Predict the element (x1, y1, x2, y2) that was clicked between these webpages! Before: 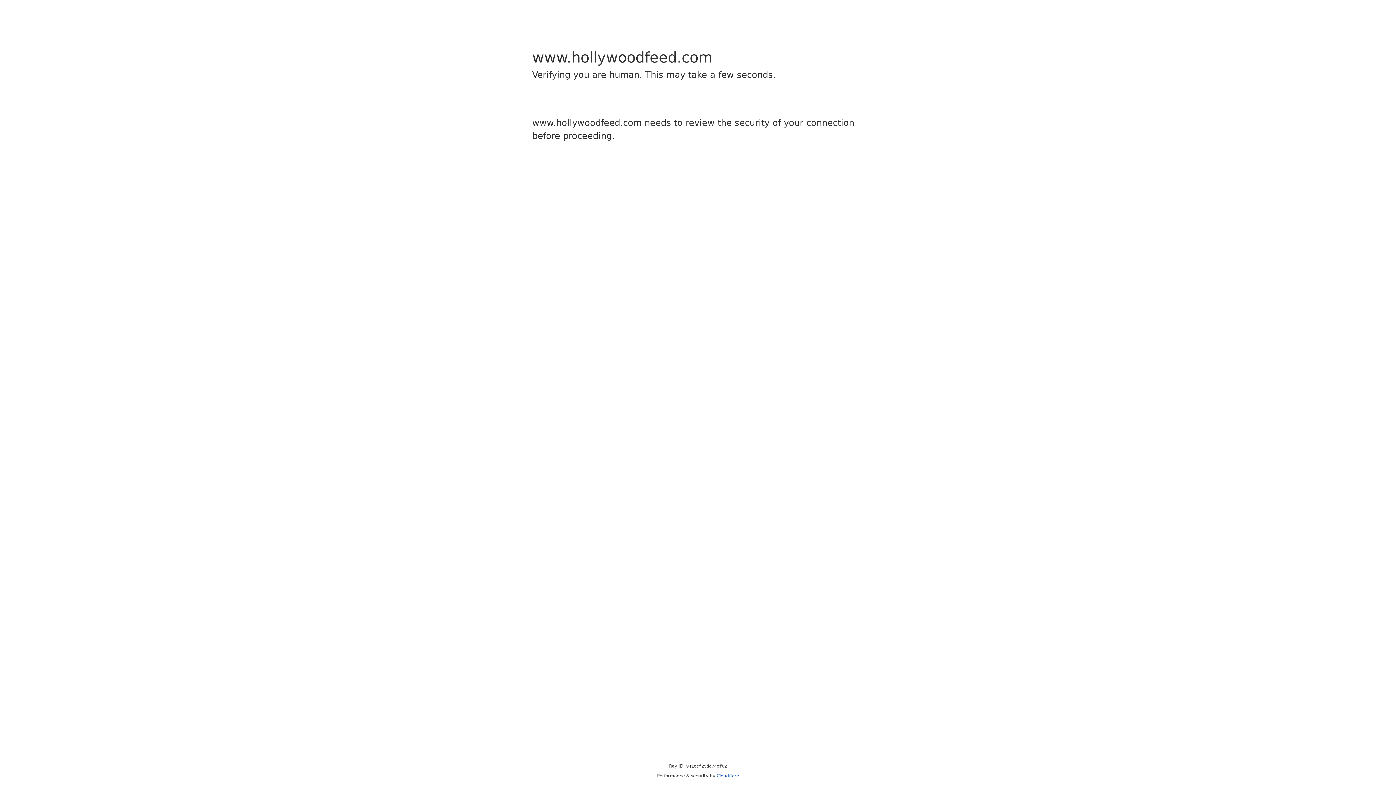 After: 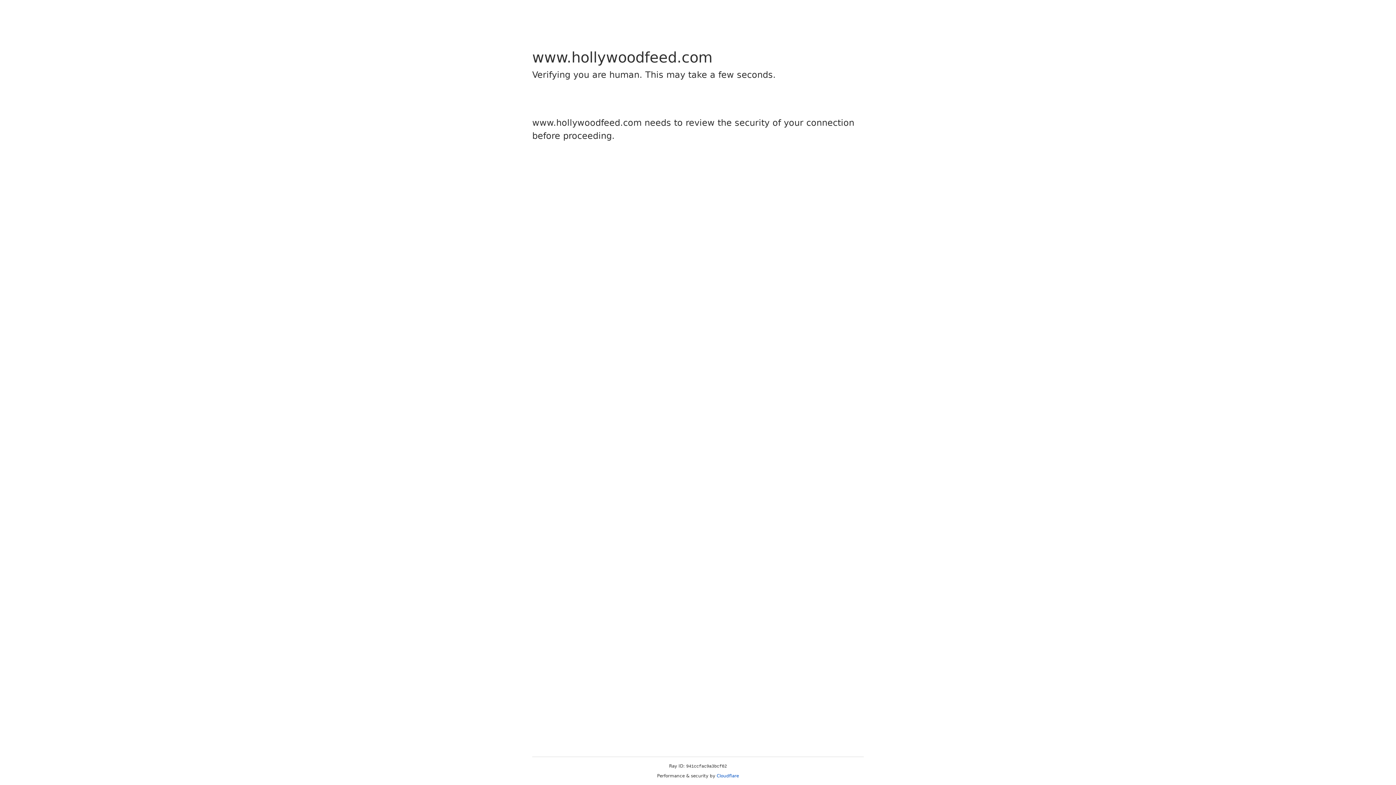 Action: bbox: (716, 773, 739, 778) label: Cloudflare